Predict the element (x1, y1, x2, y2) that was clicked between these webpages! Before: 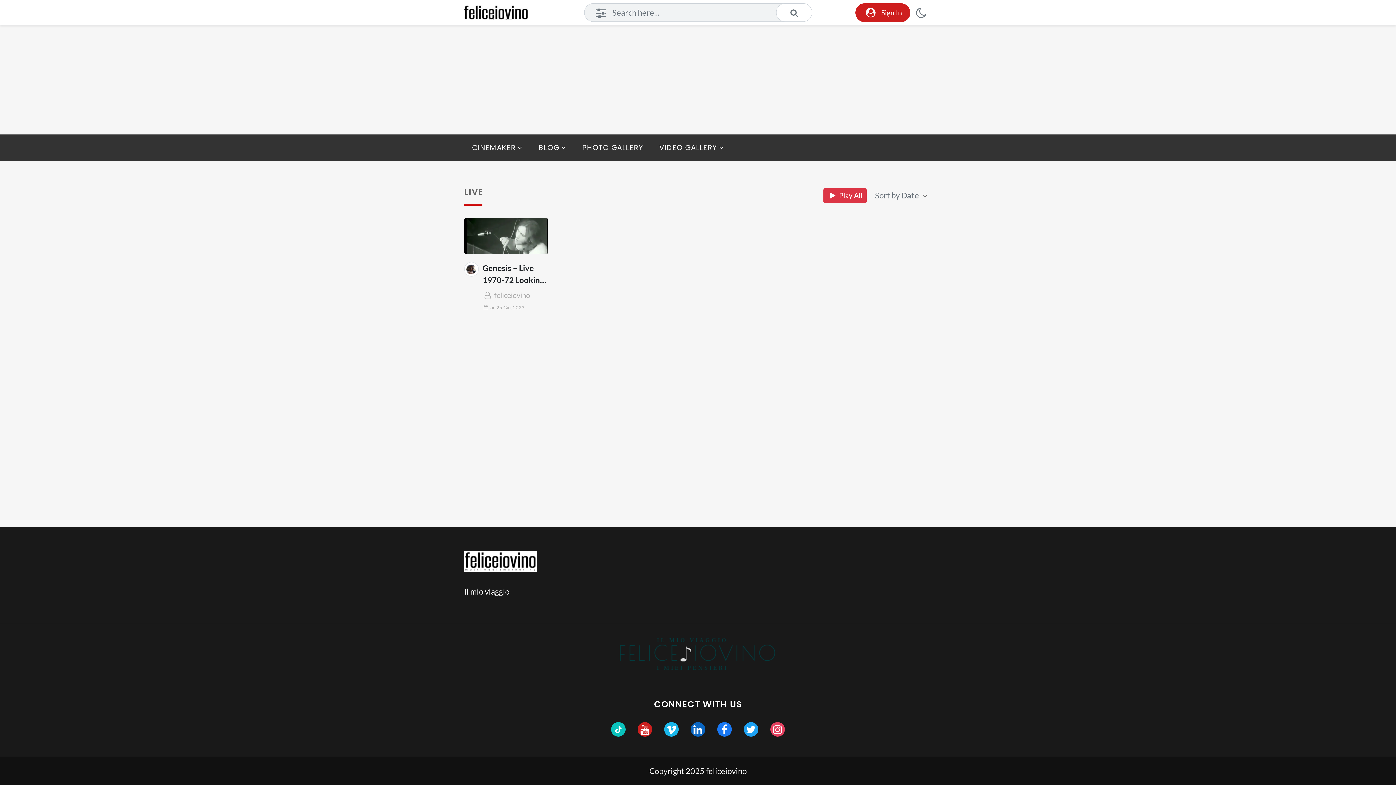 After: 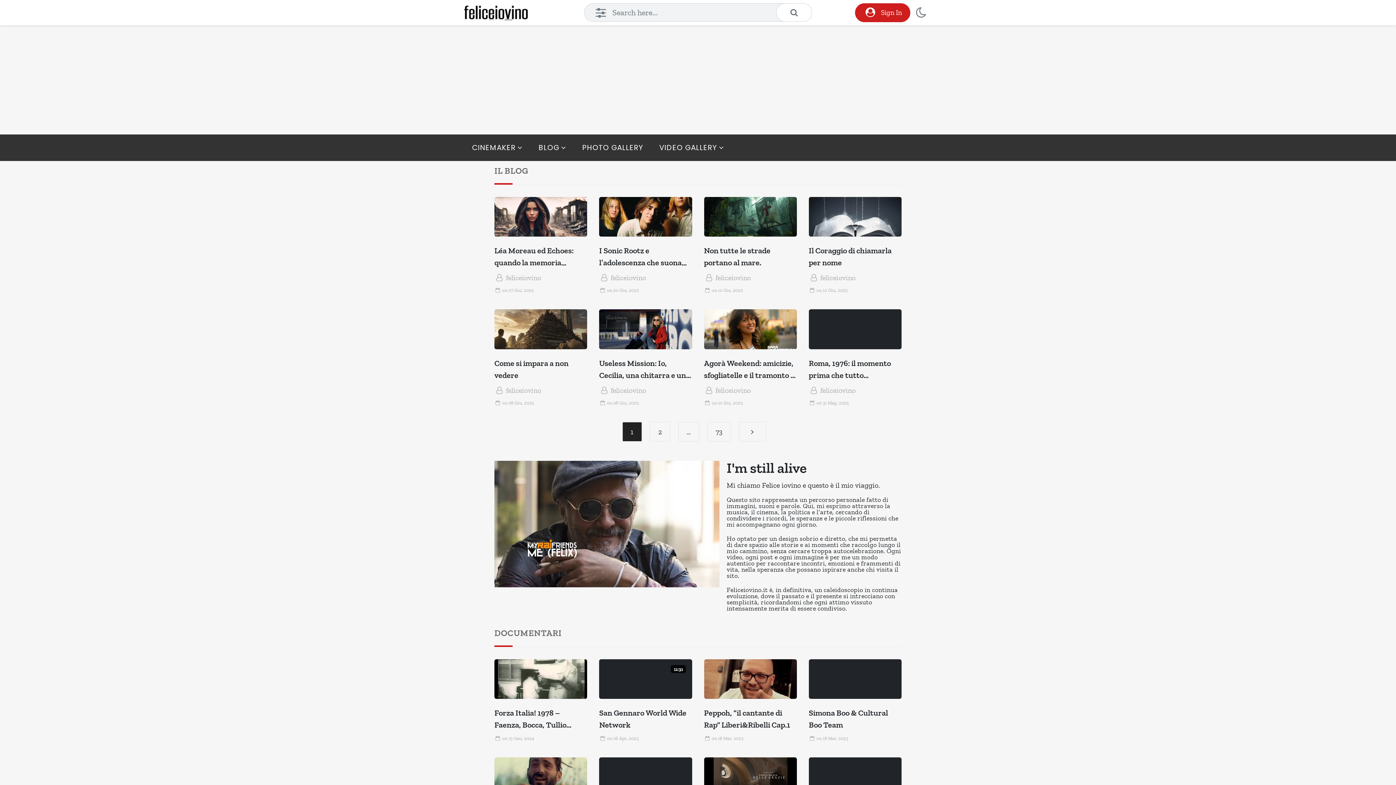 Action: bbox: (464, 6, 527, 16)